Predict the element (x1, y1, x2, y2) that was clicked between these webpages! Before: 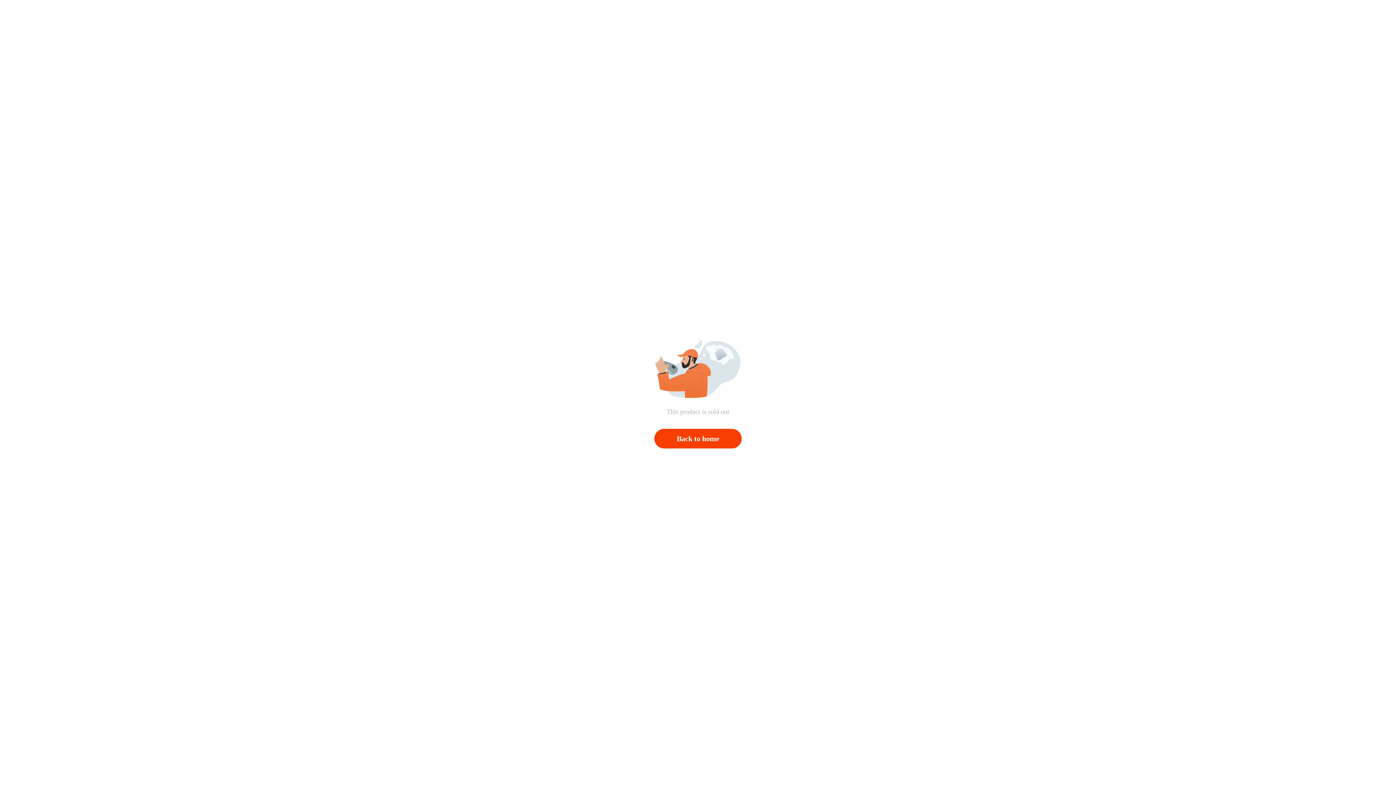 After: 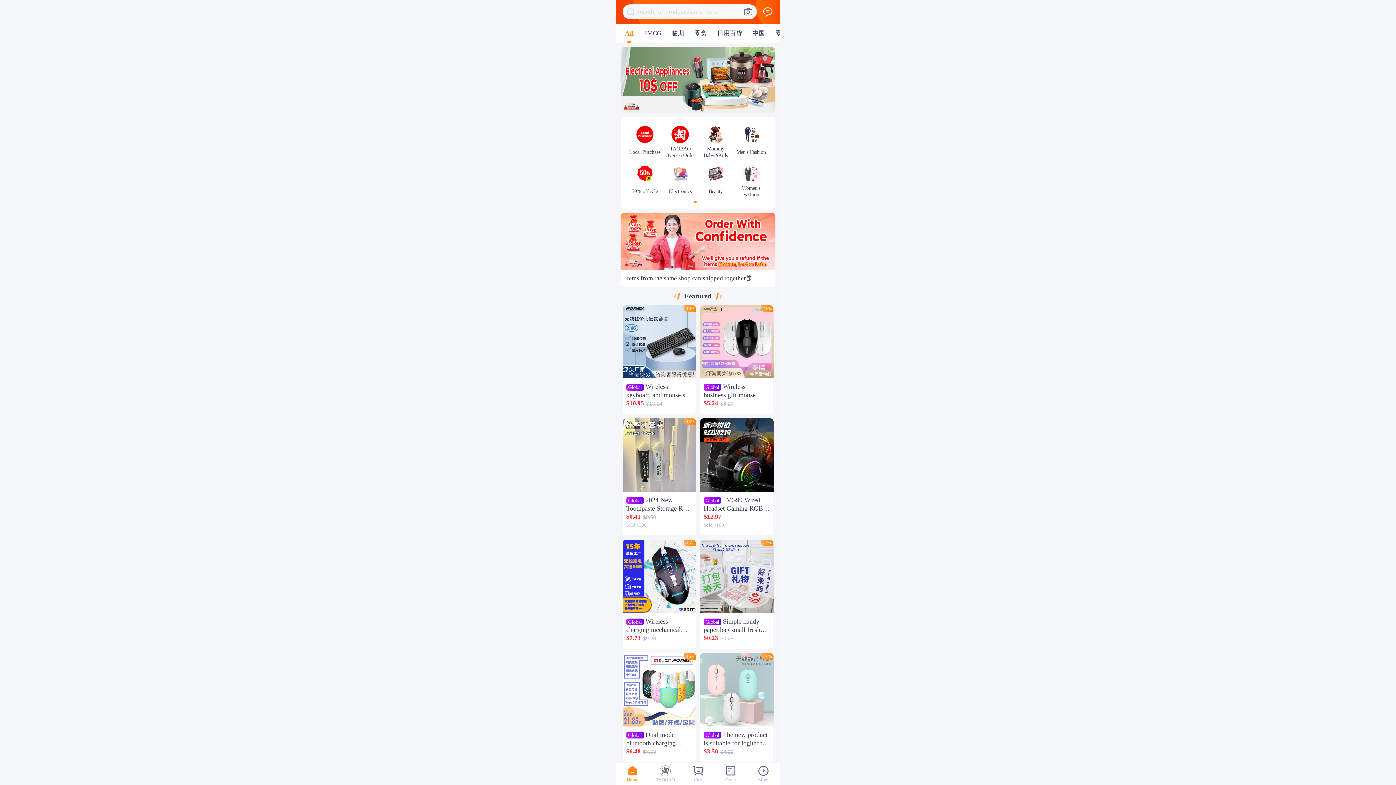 Action: bbox: (654, 429, 741, 448) label: Back to home